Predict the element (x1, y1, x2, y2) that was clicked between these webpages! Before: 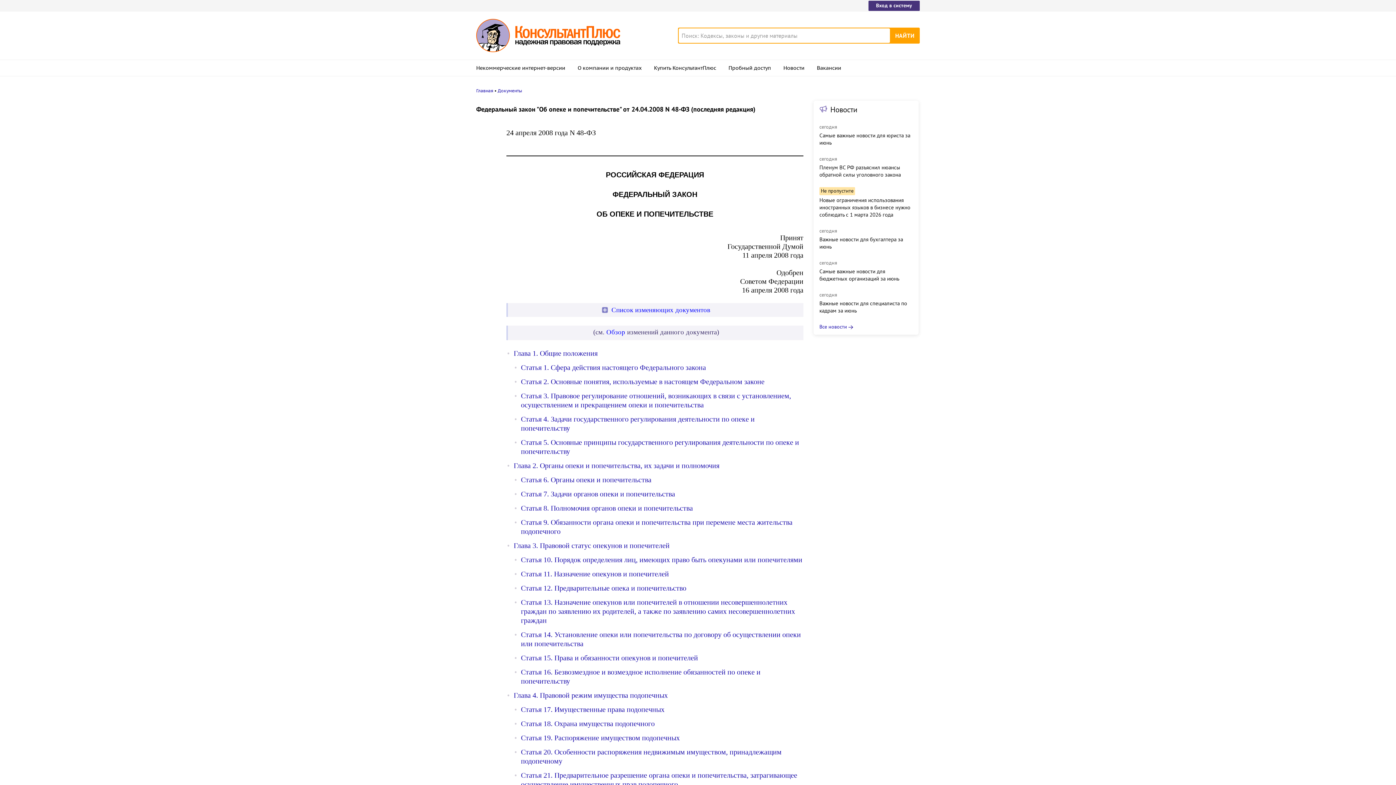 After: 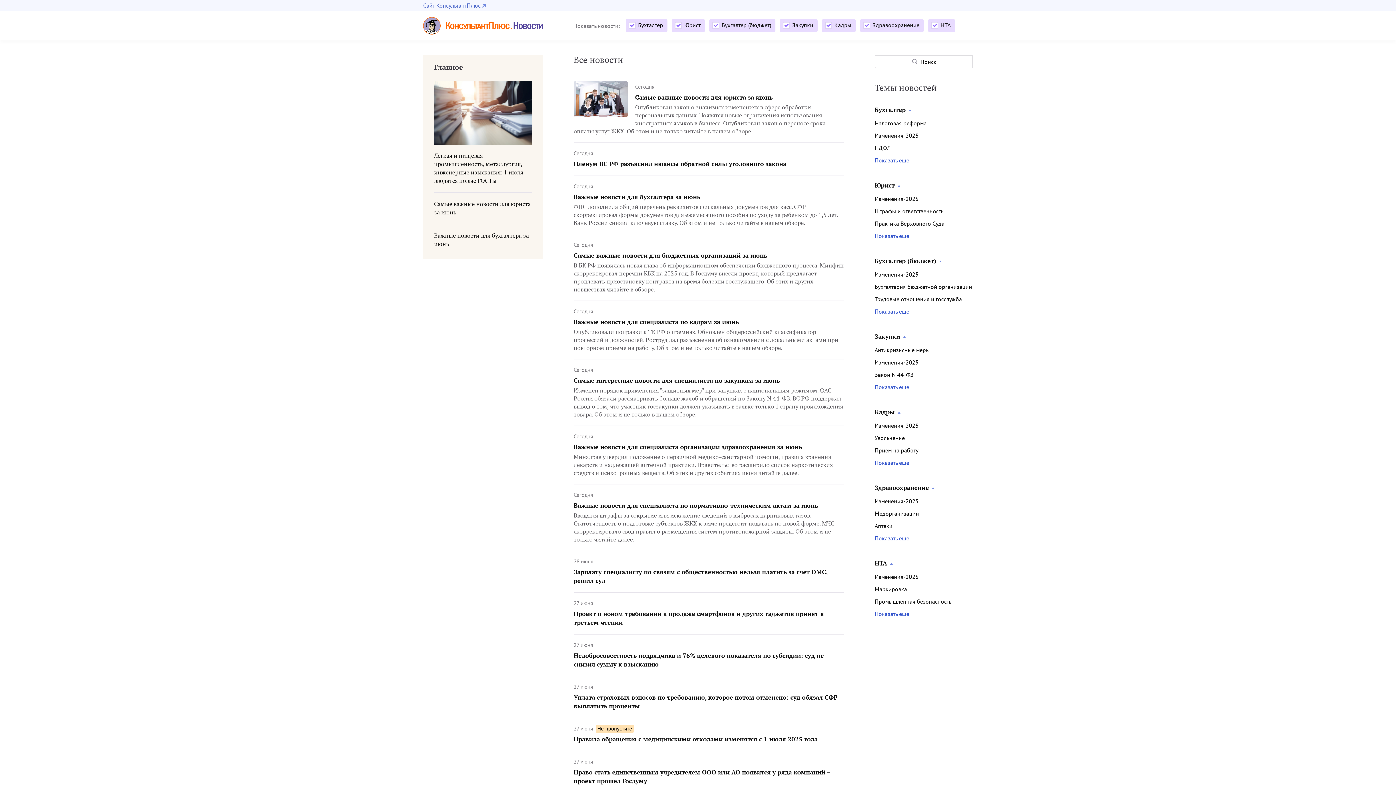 Action: bbox: (819, 323, 853, 330) label: Все новости